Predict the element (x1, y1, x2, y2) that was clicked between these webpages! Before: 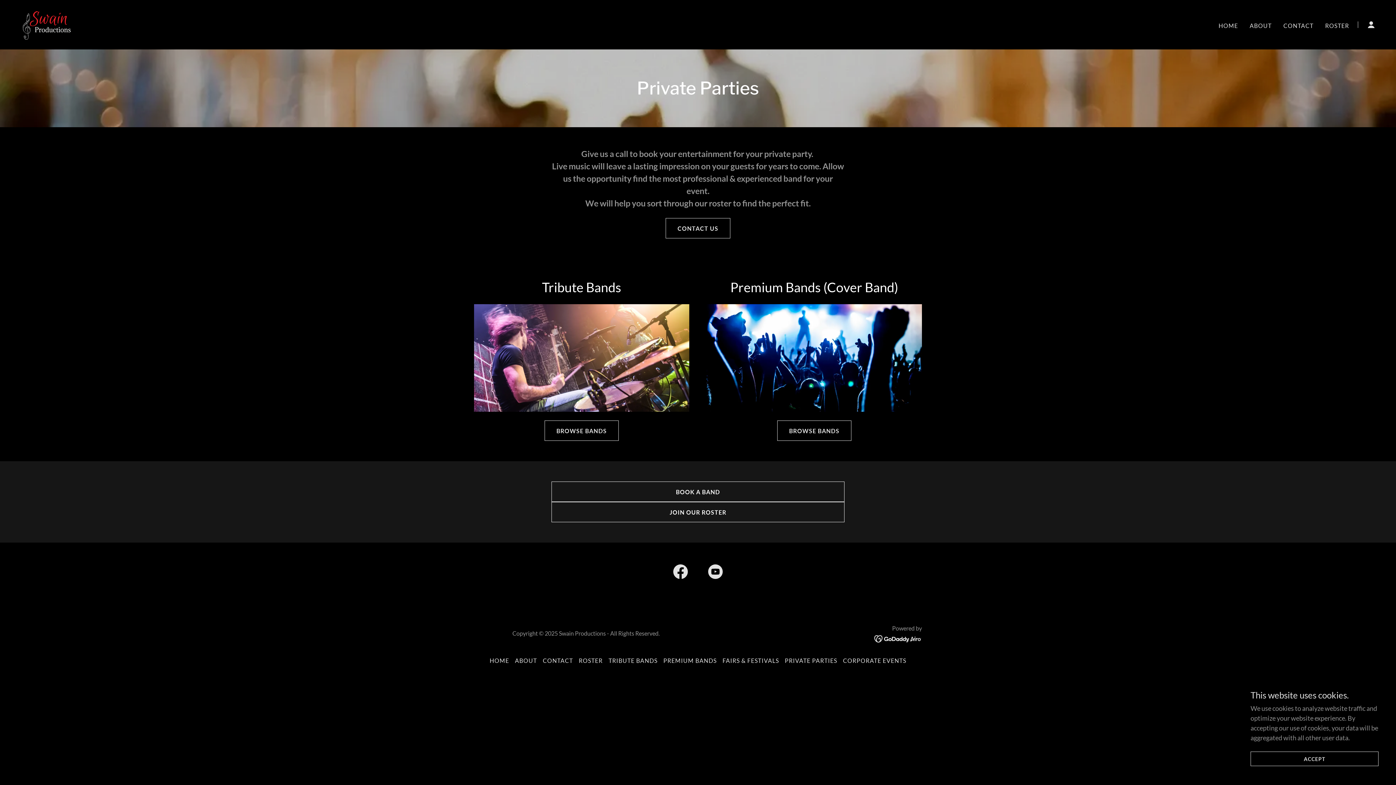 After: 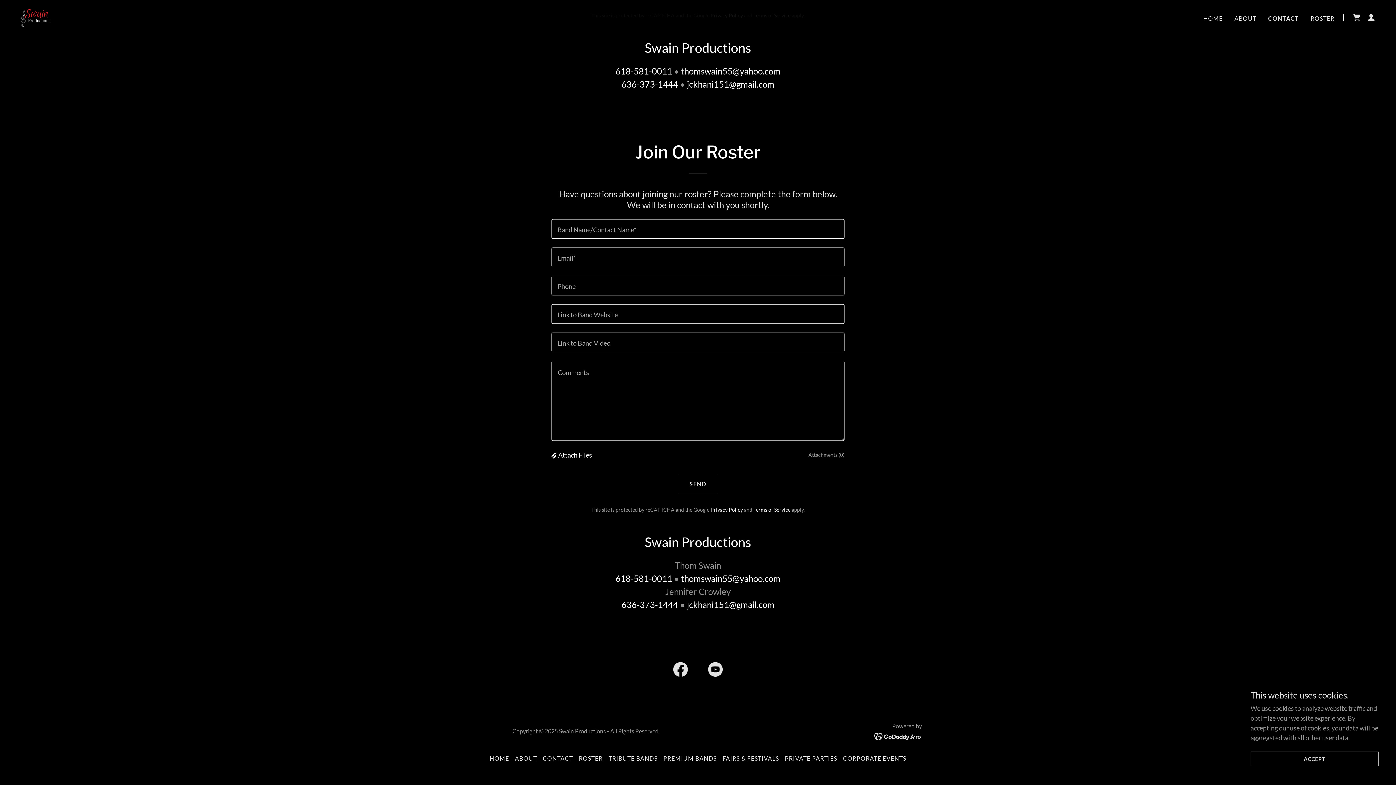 Action: bbox: (551, 502, 844, 522) label: JOIN OUR ROSTER